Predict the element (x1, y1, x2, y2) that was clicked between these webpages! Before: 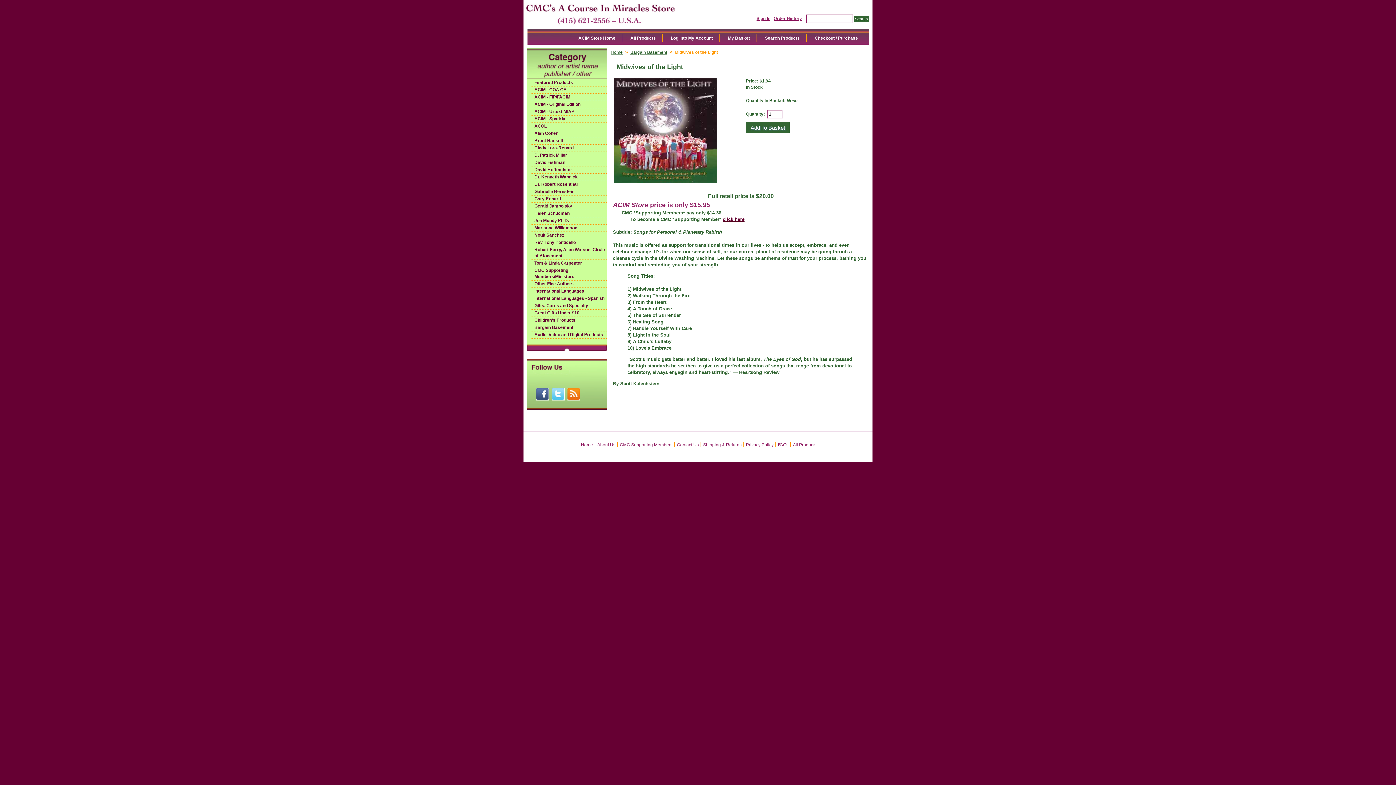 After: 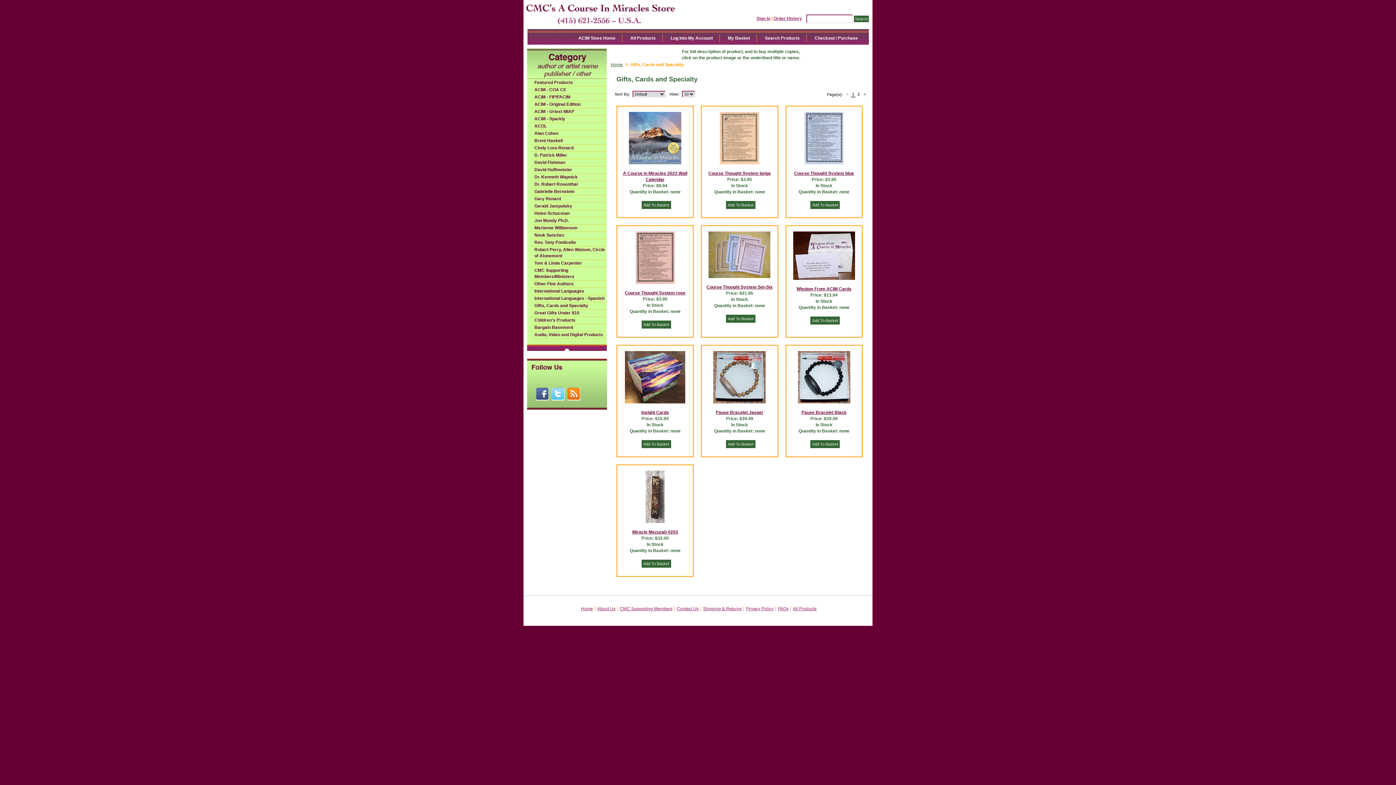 Action: label: Gifts, Cards and Specialty bbox: (530, 302, 606, 309)